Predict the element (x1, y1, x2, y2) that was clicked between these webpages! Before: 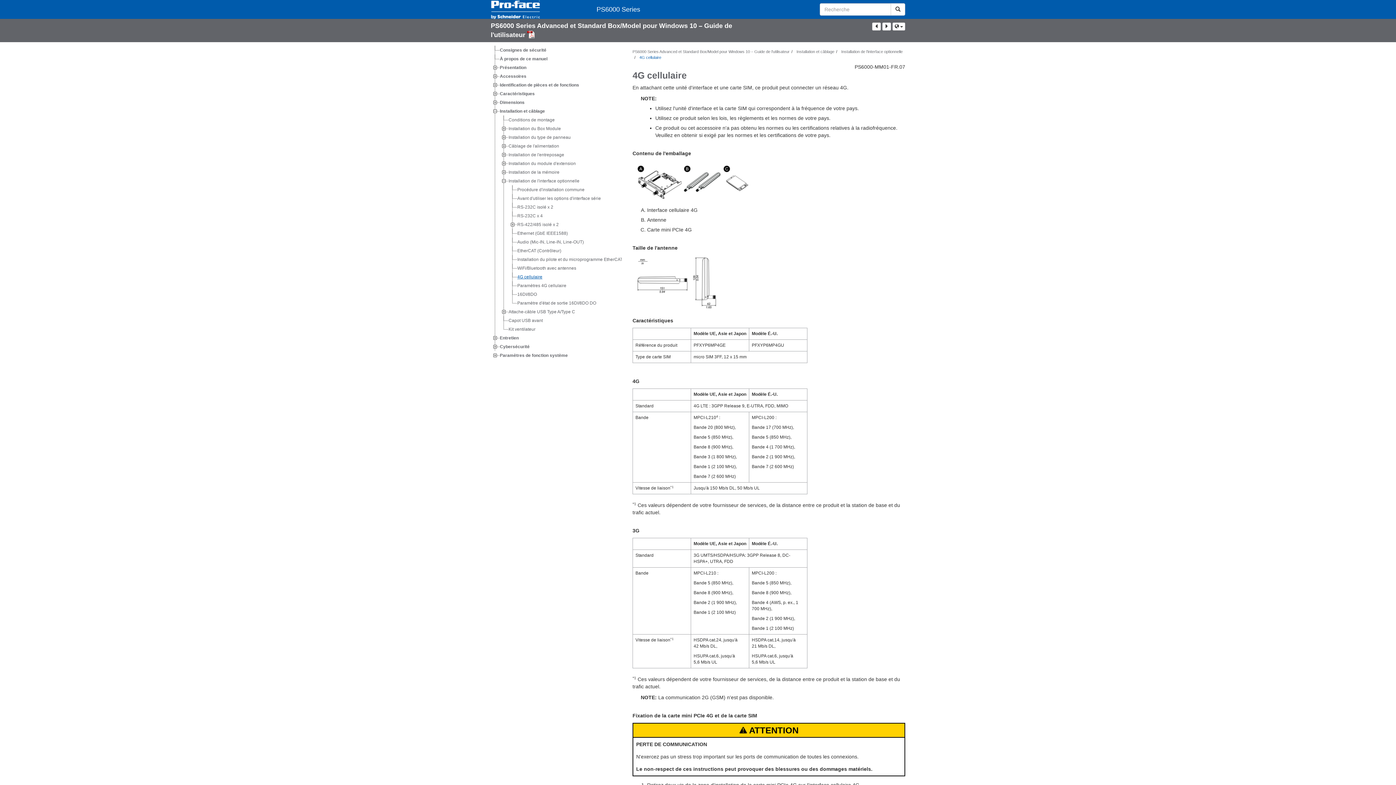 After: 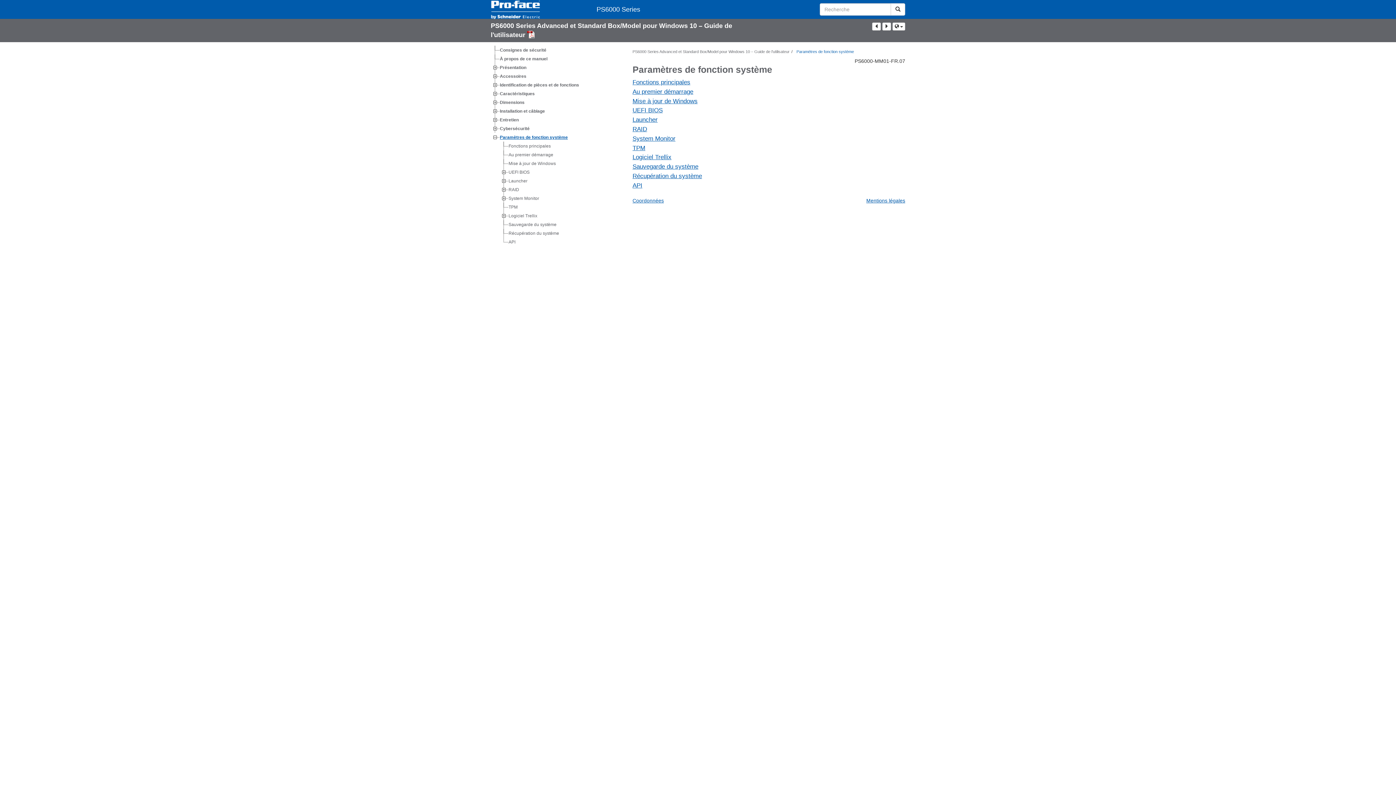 Action: label: Paramètres de fonction système bbox: (499, 351, 569, 360)